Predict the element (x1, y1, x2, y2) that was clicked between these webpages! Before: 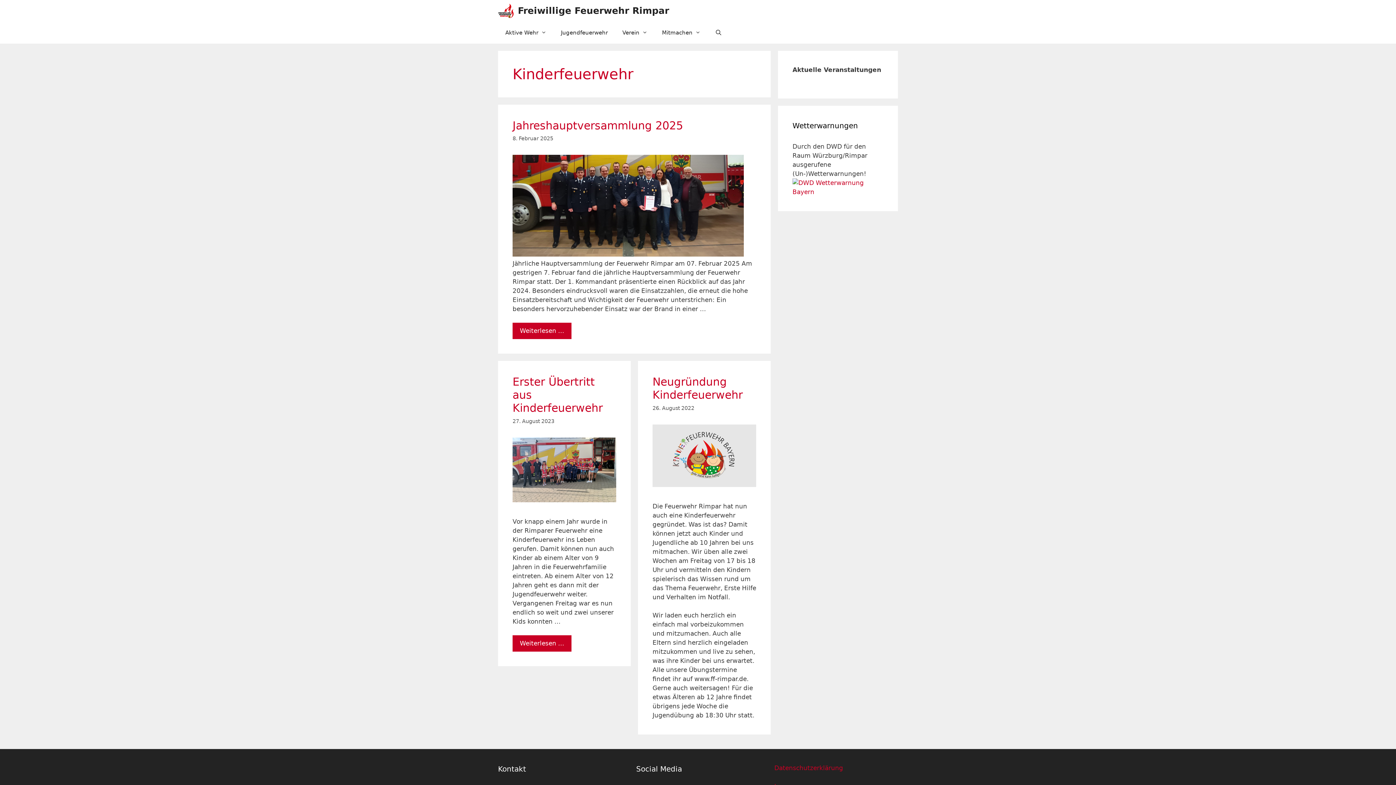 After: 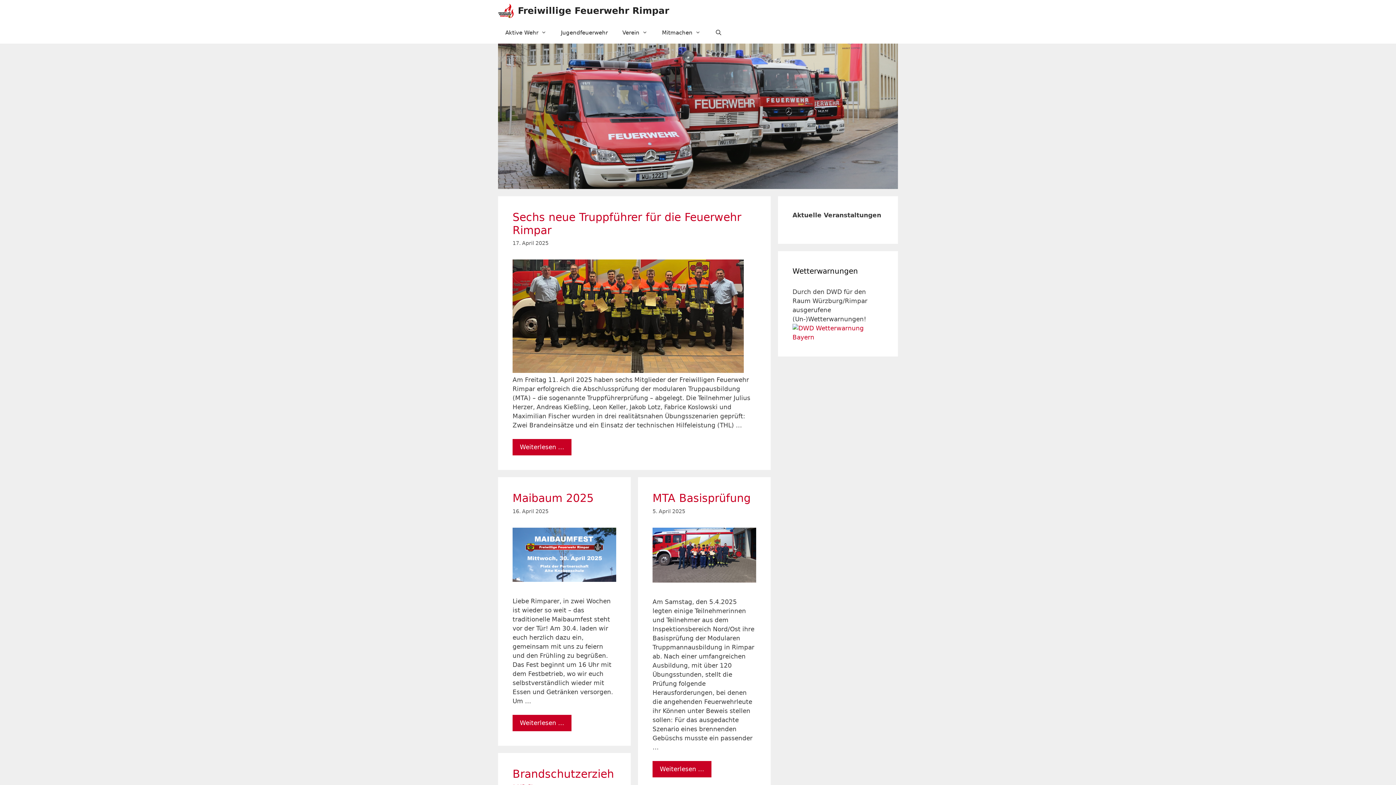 Action: bbox: (498, 0, 518, 21)